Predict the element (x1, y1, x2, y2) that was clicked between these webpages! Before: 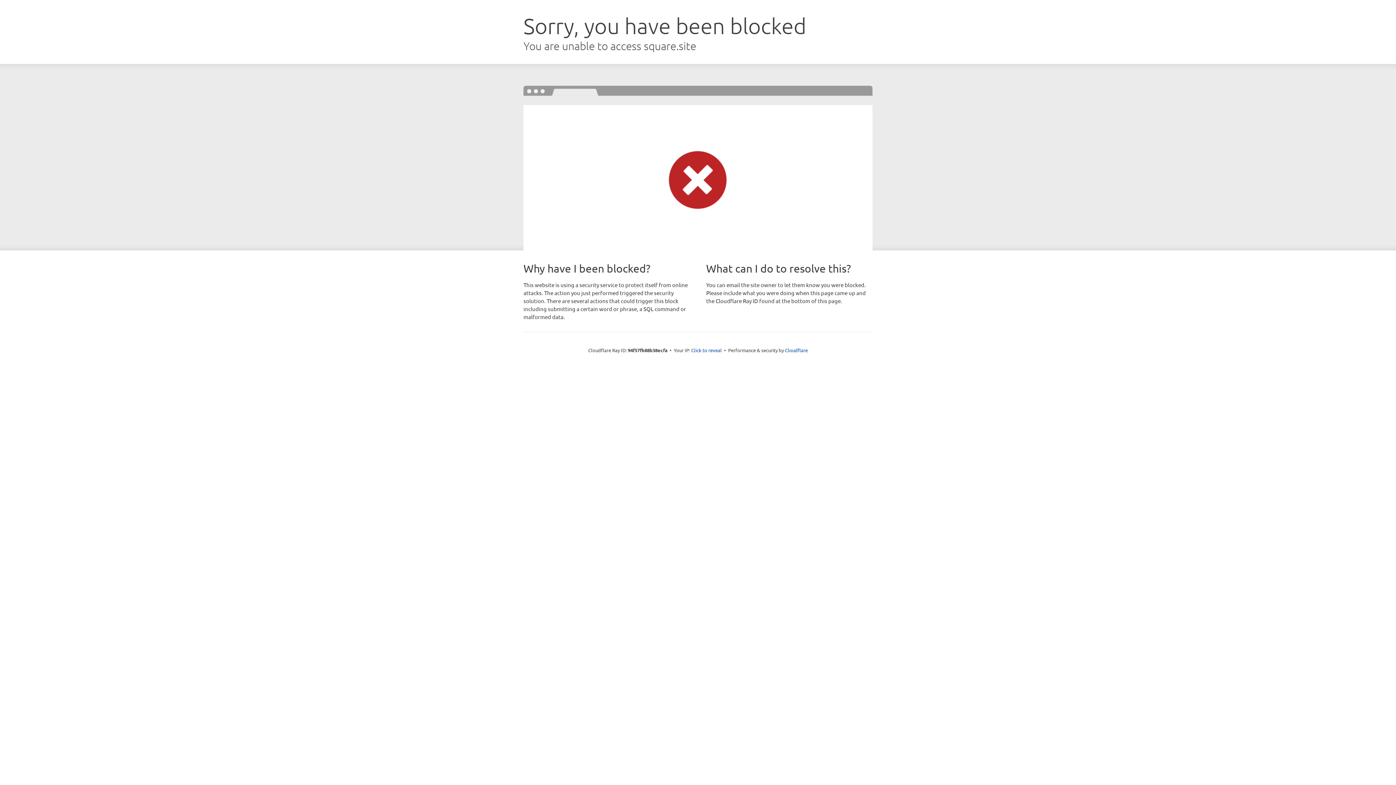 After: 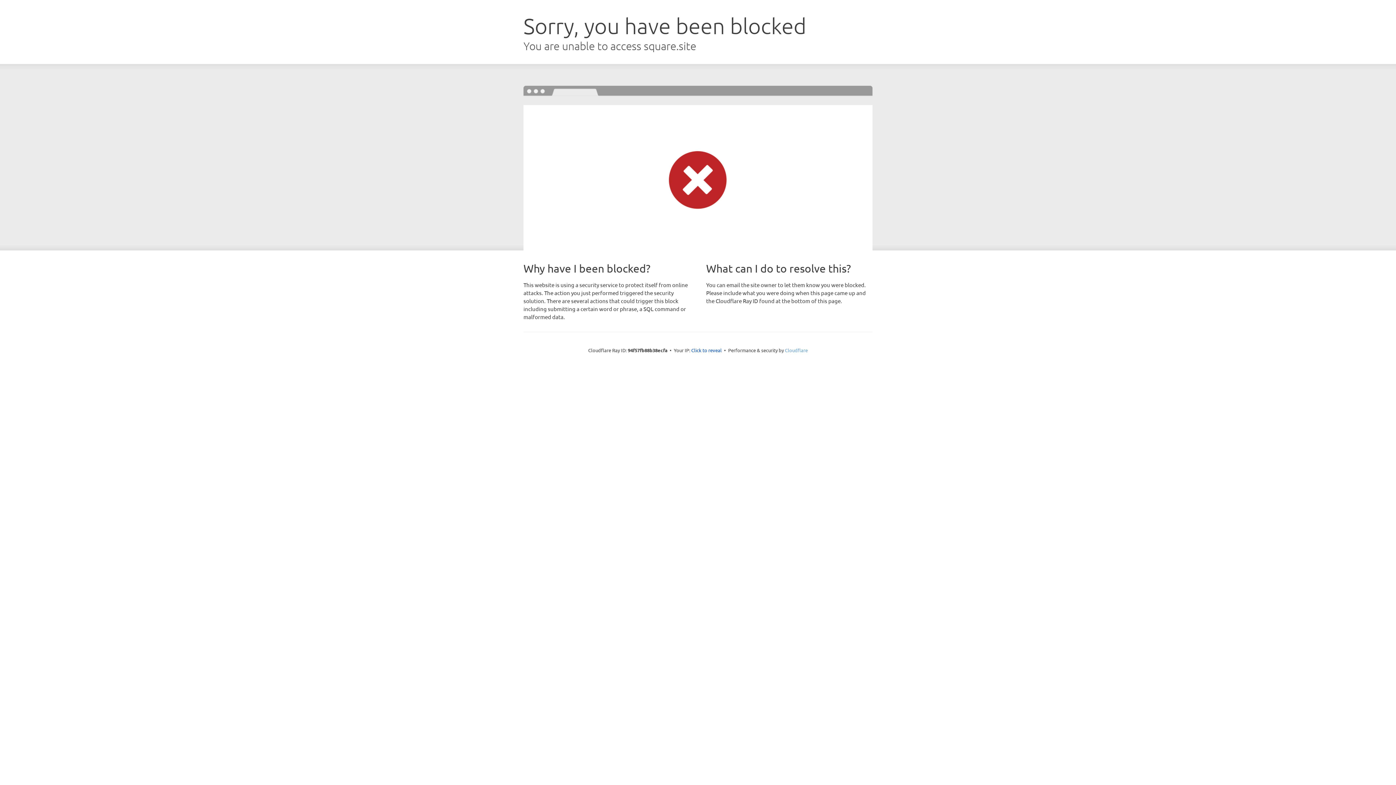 Action: label: Cloudflare bbox: (785, 347, 808, 353)